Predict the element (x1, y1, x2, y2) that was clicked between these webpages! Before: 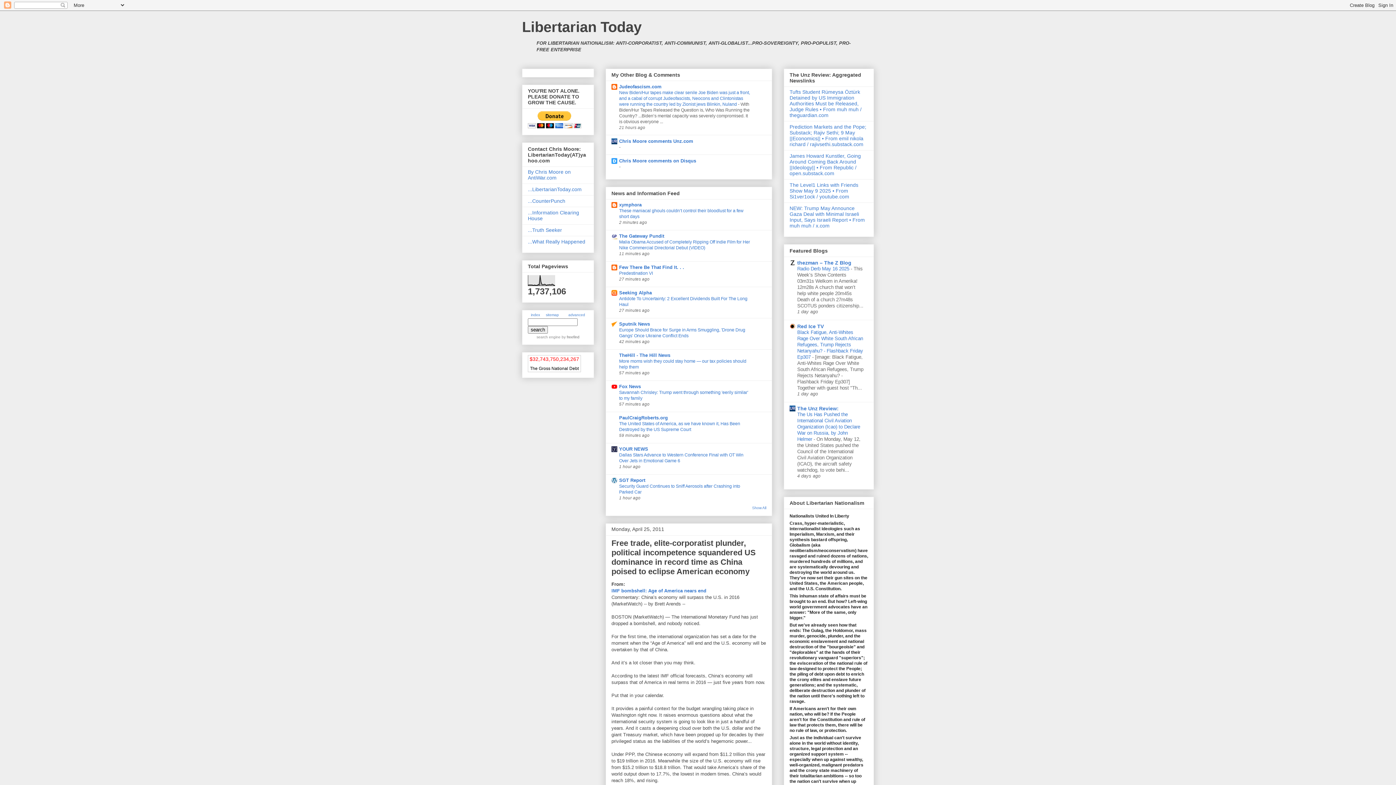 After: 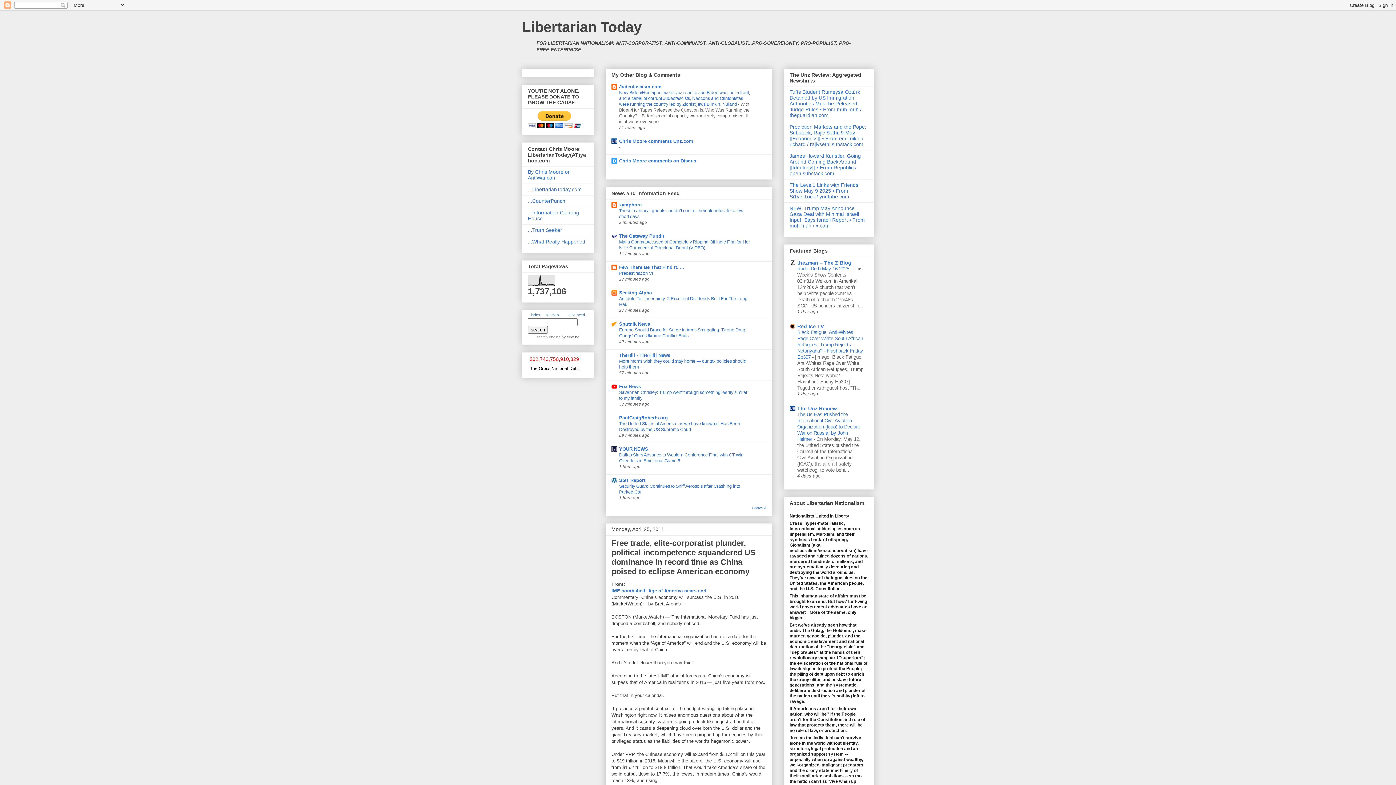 Action: label: YOUR NEWS bbox: (619, 446, 648, 452)